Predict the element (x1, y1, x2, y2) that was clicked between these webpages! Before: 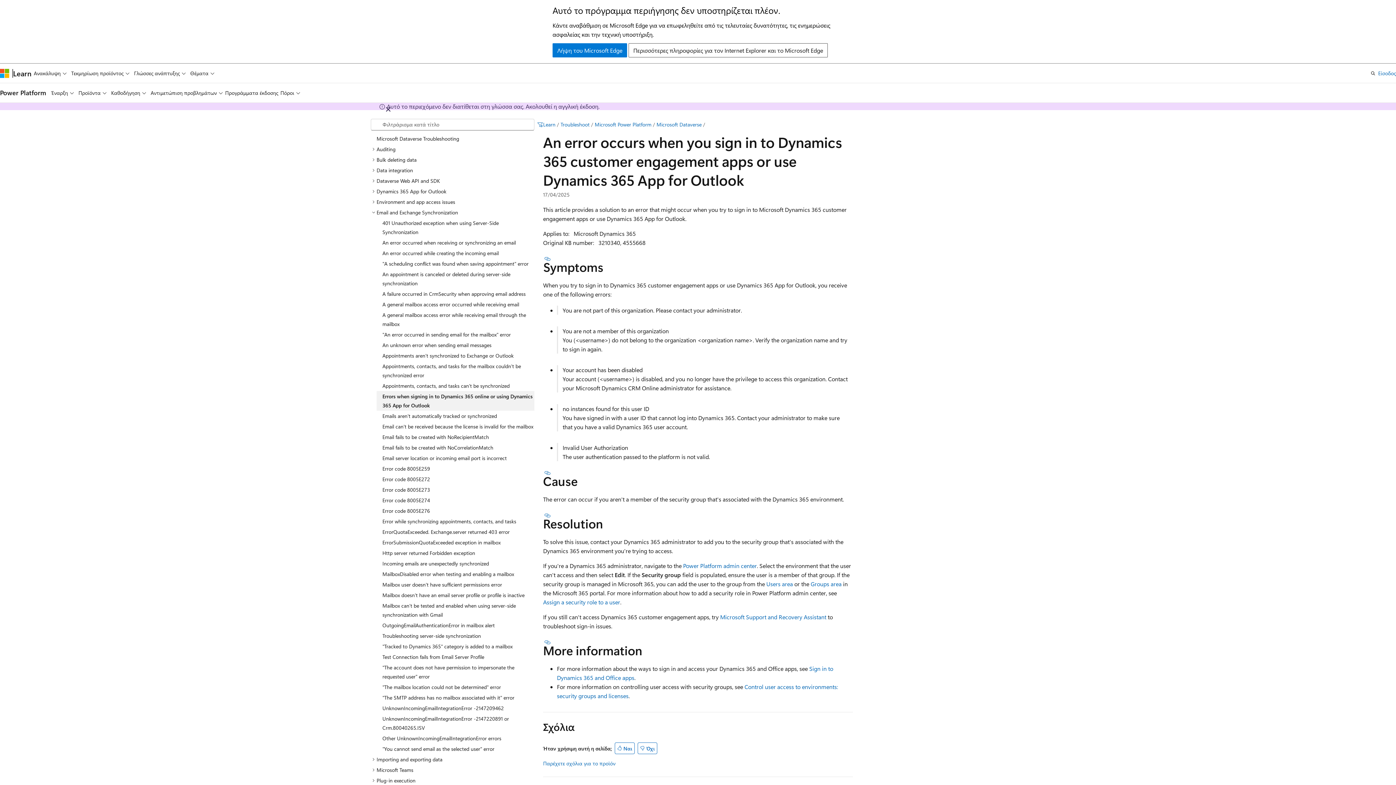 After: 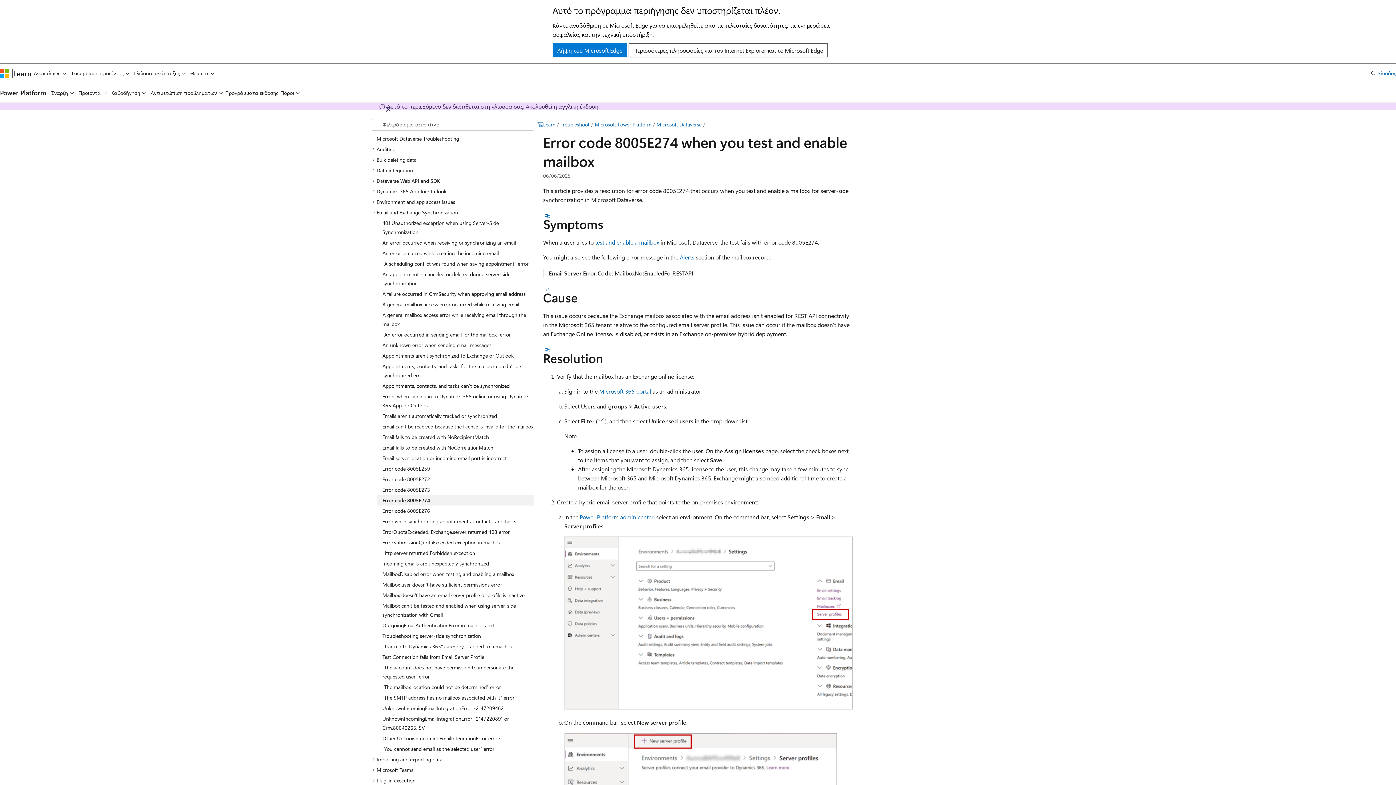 Action: bbox: (376, 495, 534, 505) label: Error code 8005E274